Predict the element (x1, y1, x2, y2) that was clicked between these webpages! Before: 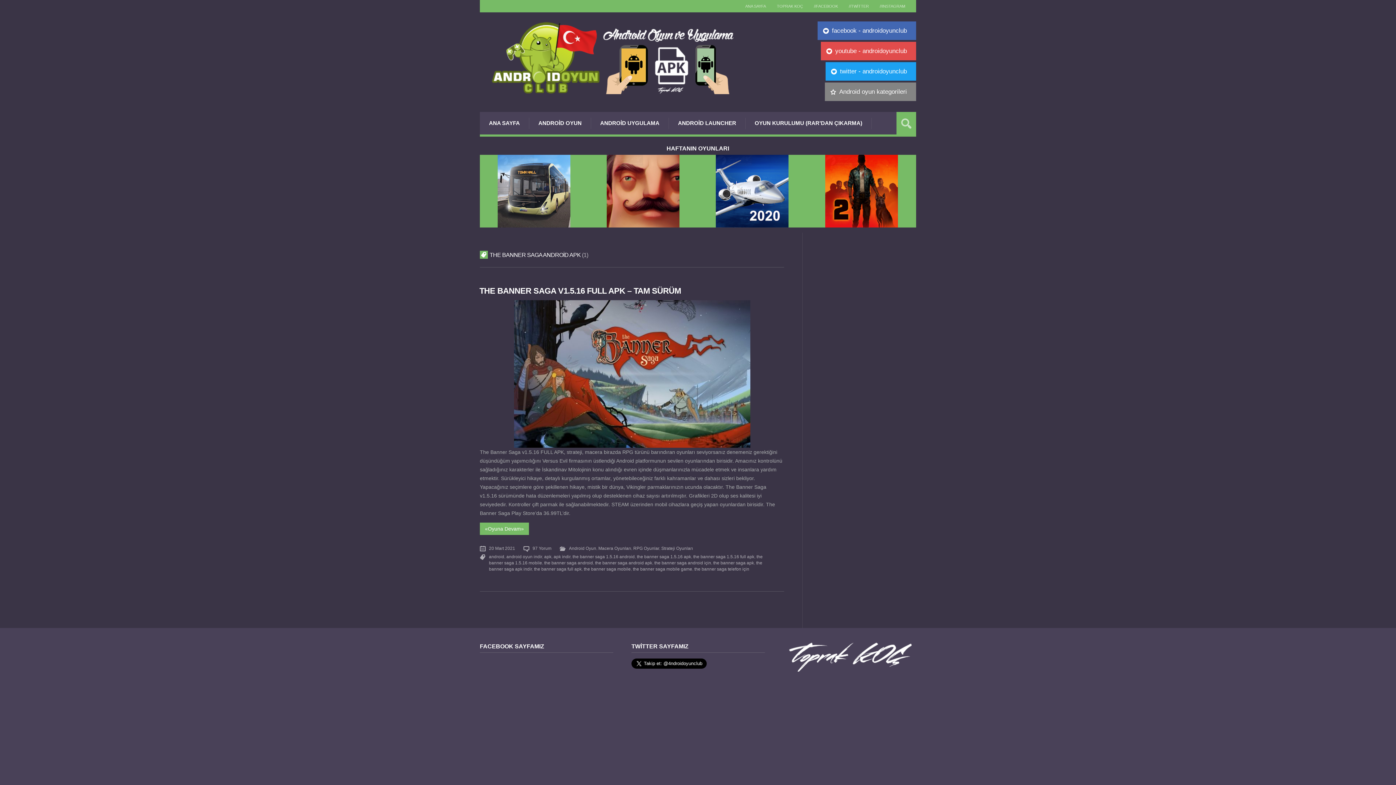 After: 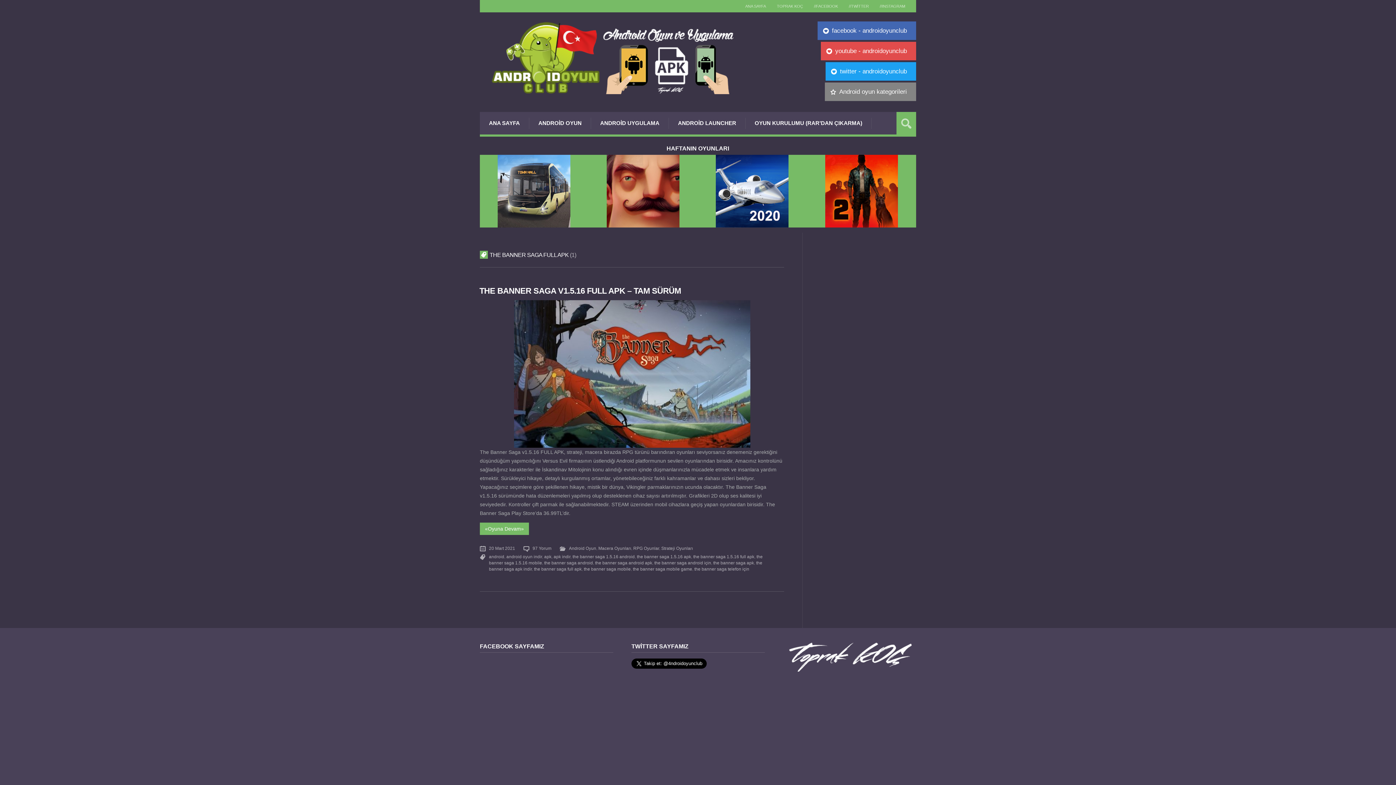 Action: label: the banner saga full apk bbox: (534, 566, 581, 571)